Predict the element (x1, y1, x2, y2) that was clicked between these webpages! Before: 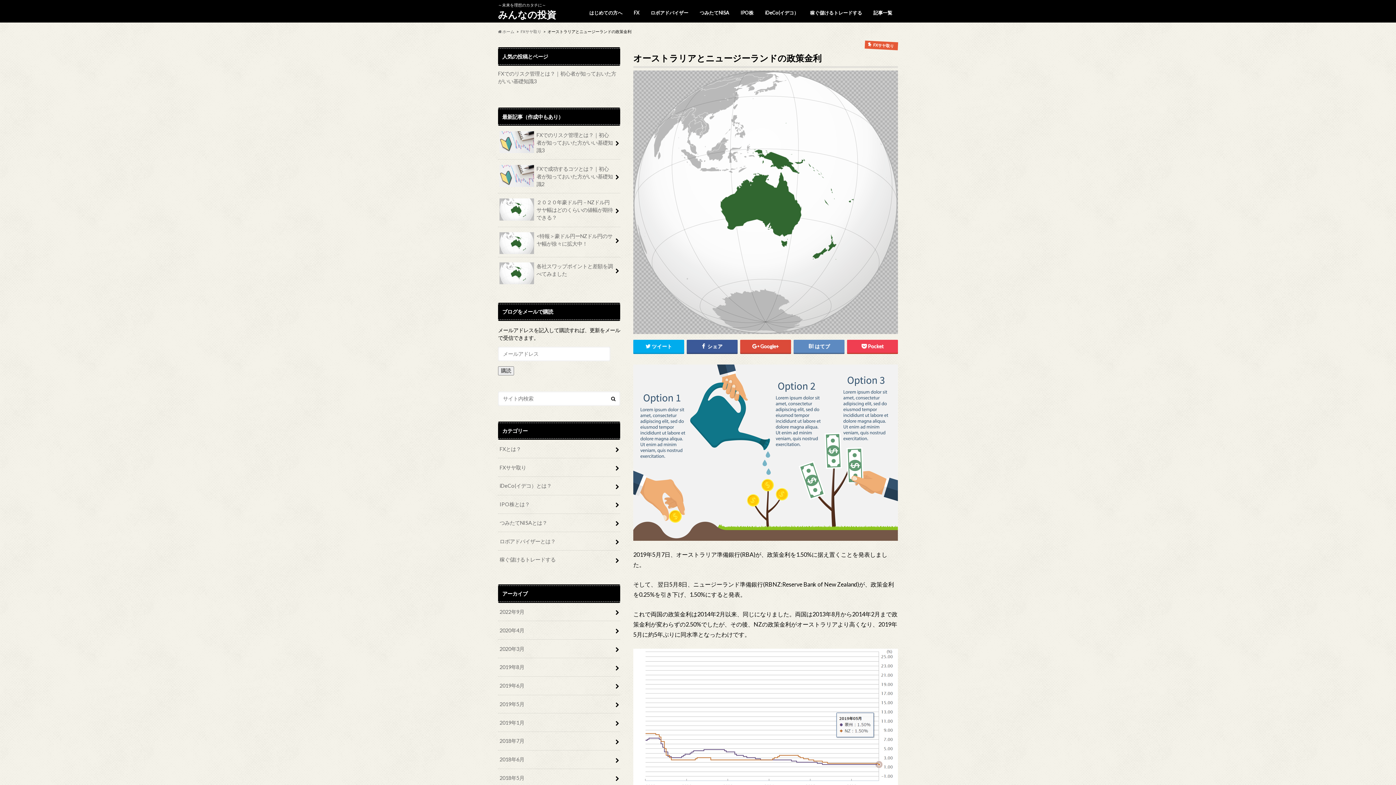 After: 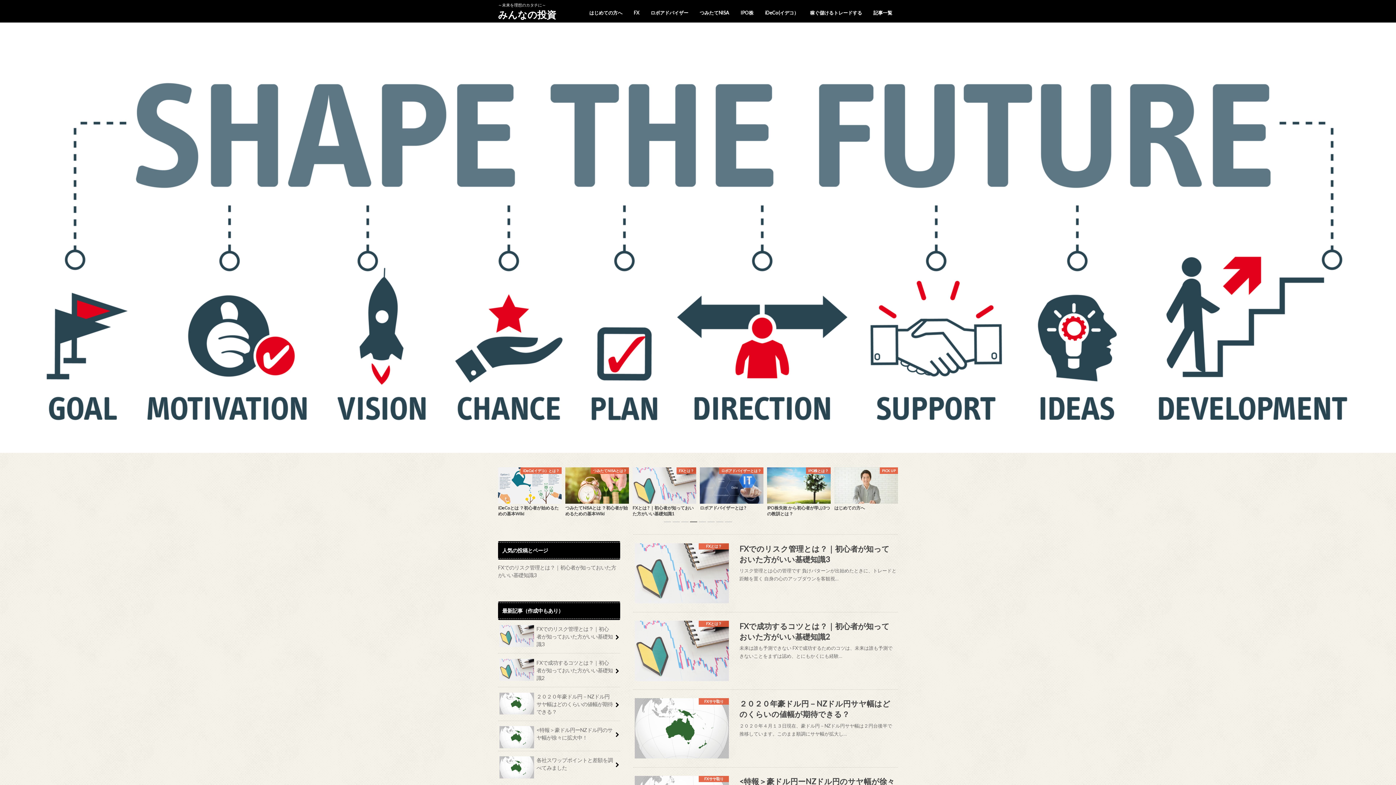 Action: label:  ホーム bbox: (498, 28, 514, 33)